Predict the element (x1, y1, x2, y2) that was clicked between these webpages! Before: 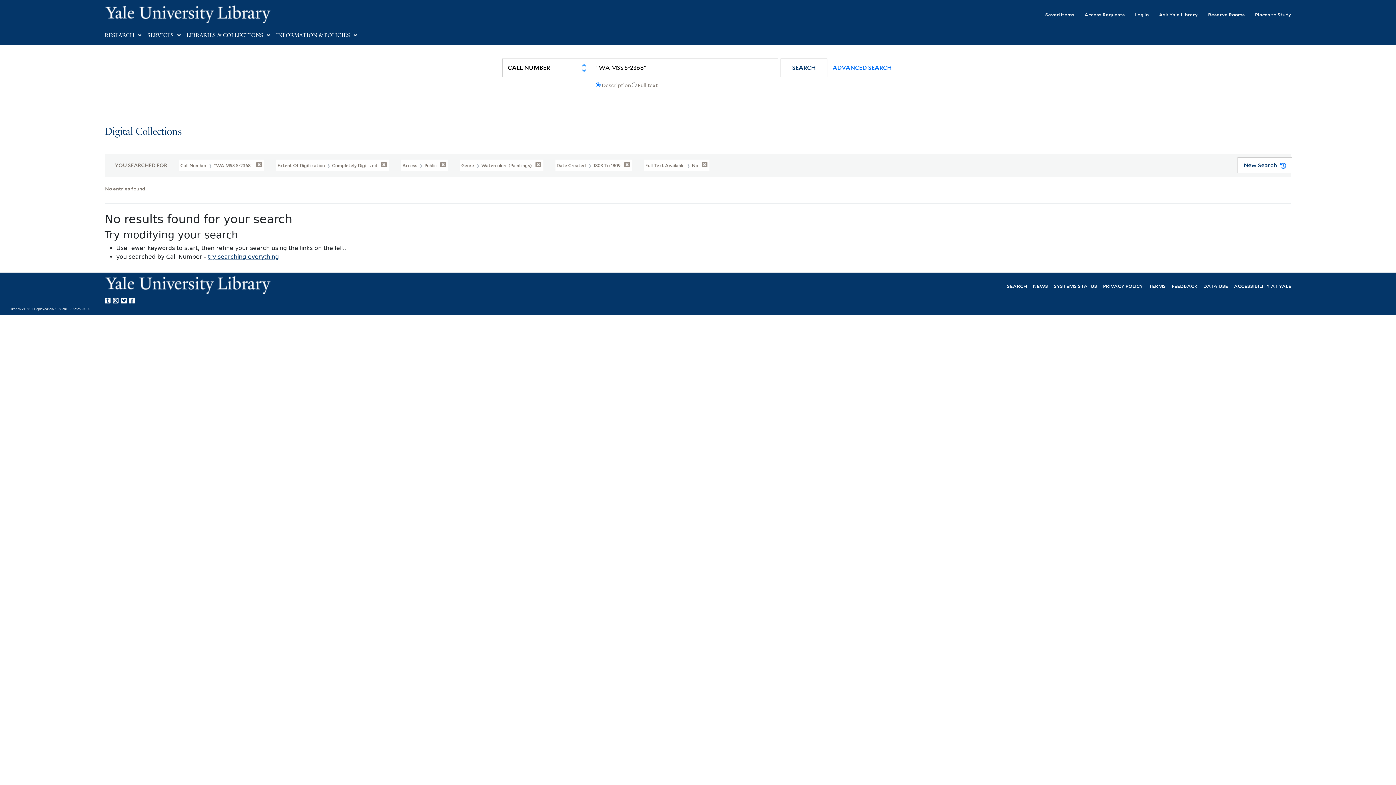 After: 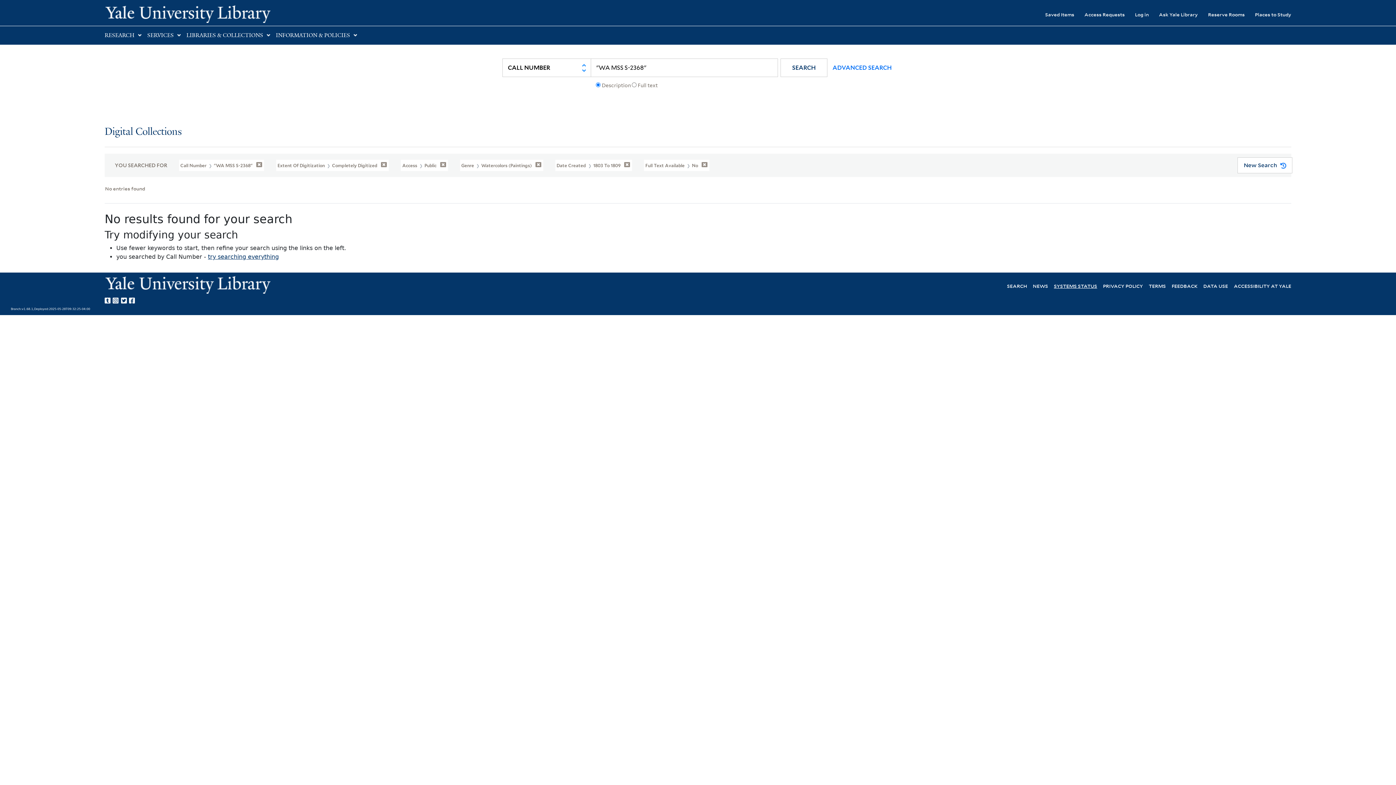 Action: label: SYSTEMS STATUS bbox: (1054, 282, 1097, 289)